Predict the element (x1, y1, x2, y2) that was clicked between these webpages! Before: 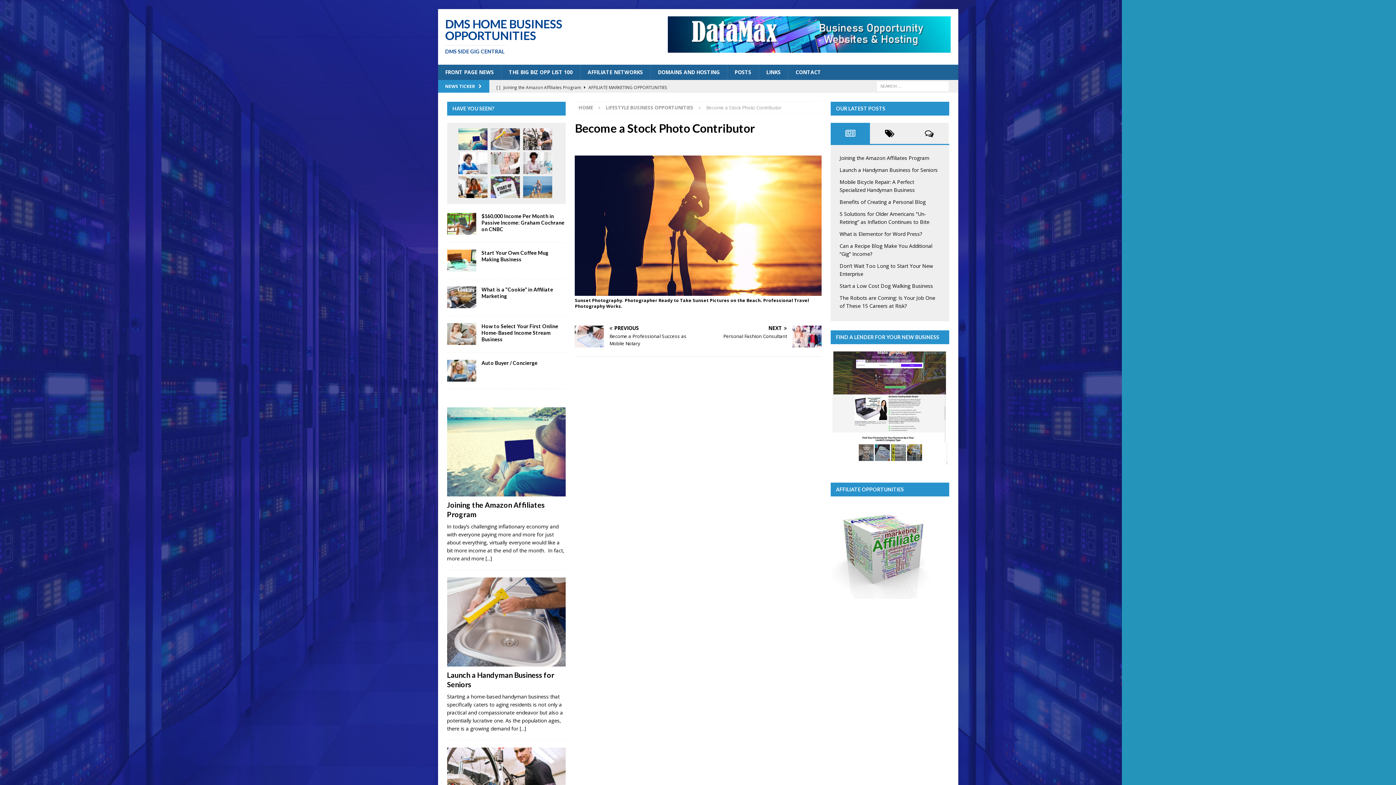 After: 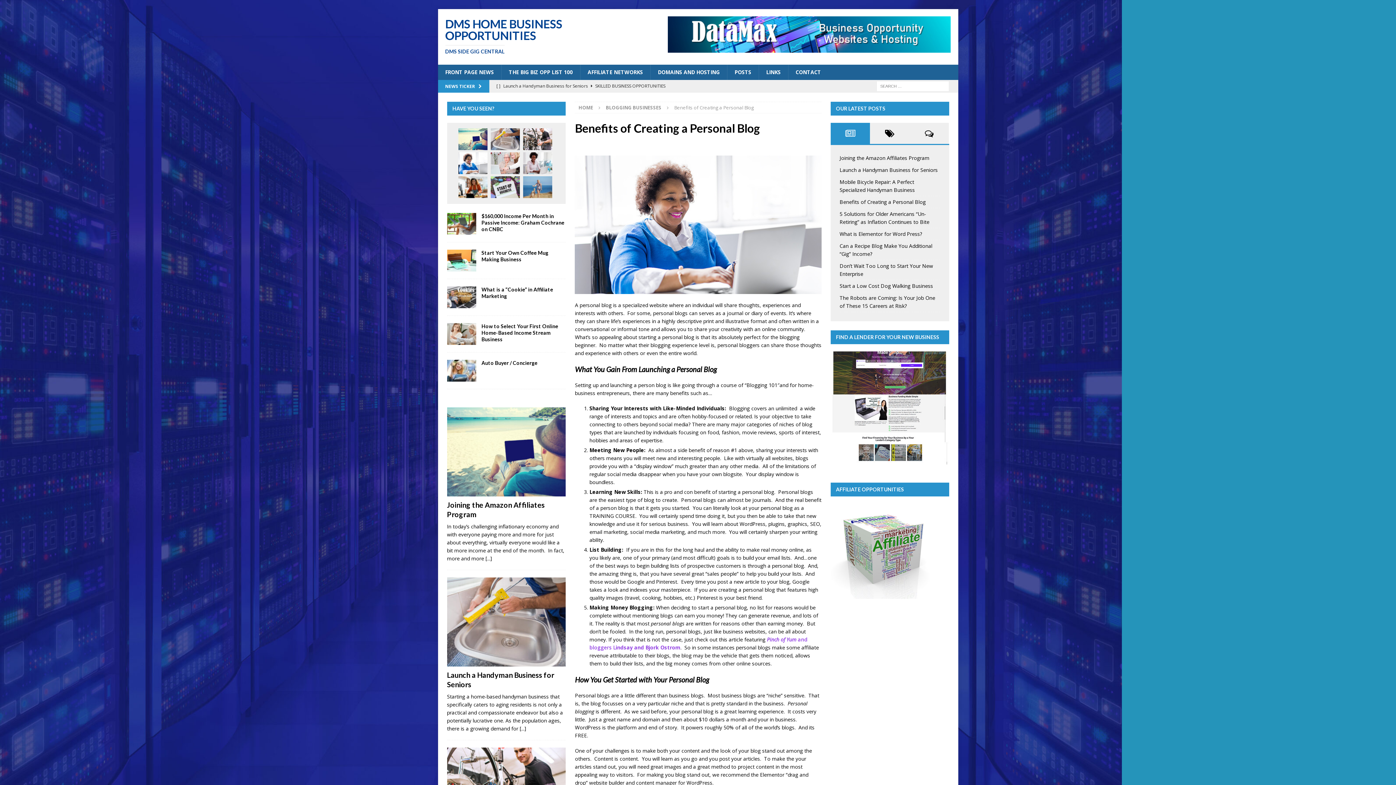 Action: bbox: (458, 152, 487, 174)